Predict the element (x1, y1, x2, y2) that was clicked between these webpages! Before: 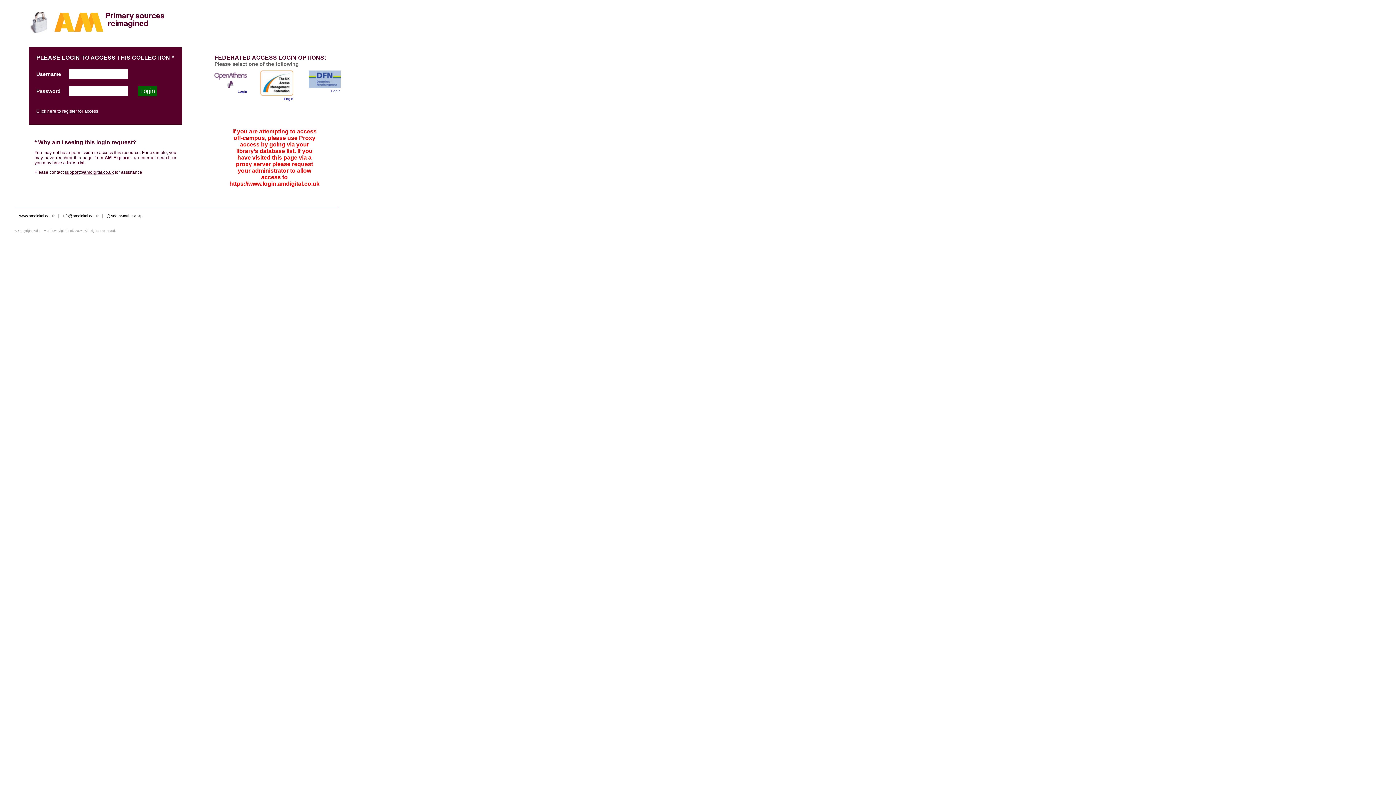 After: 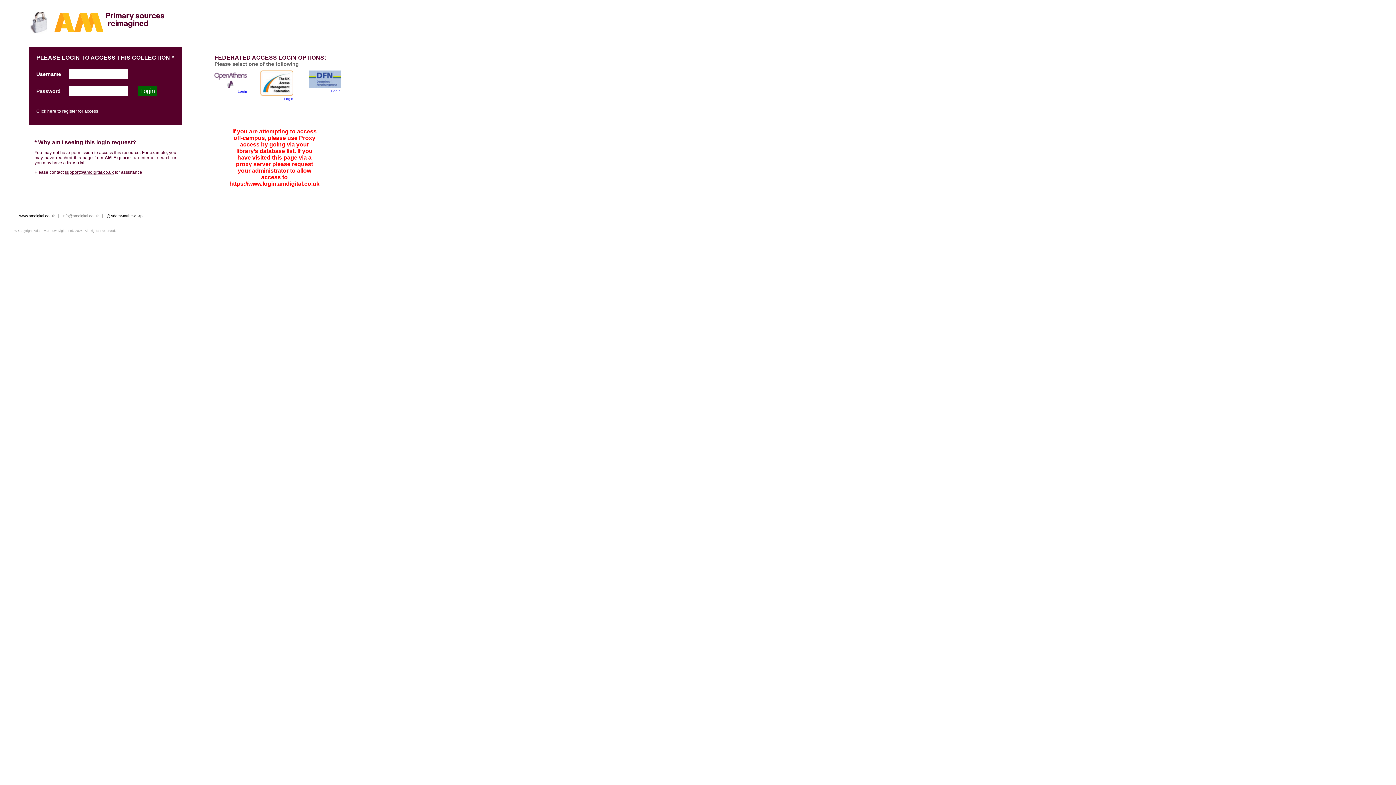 Action: label: info@amdigital.co.uk  bbox: (62, 213, 100, 218)